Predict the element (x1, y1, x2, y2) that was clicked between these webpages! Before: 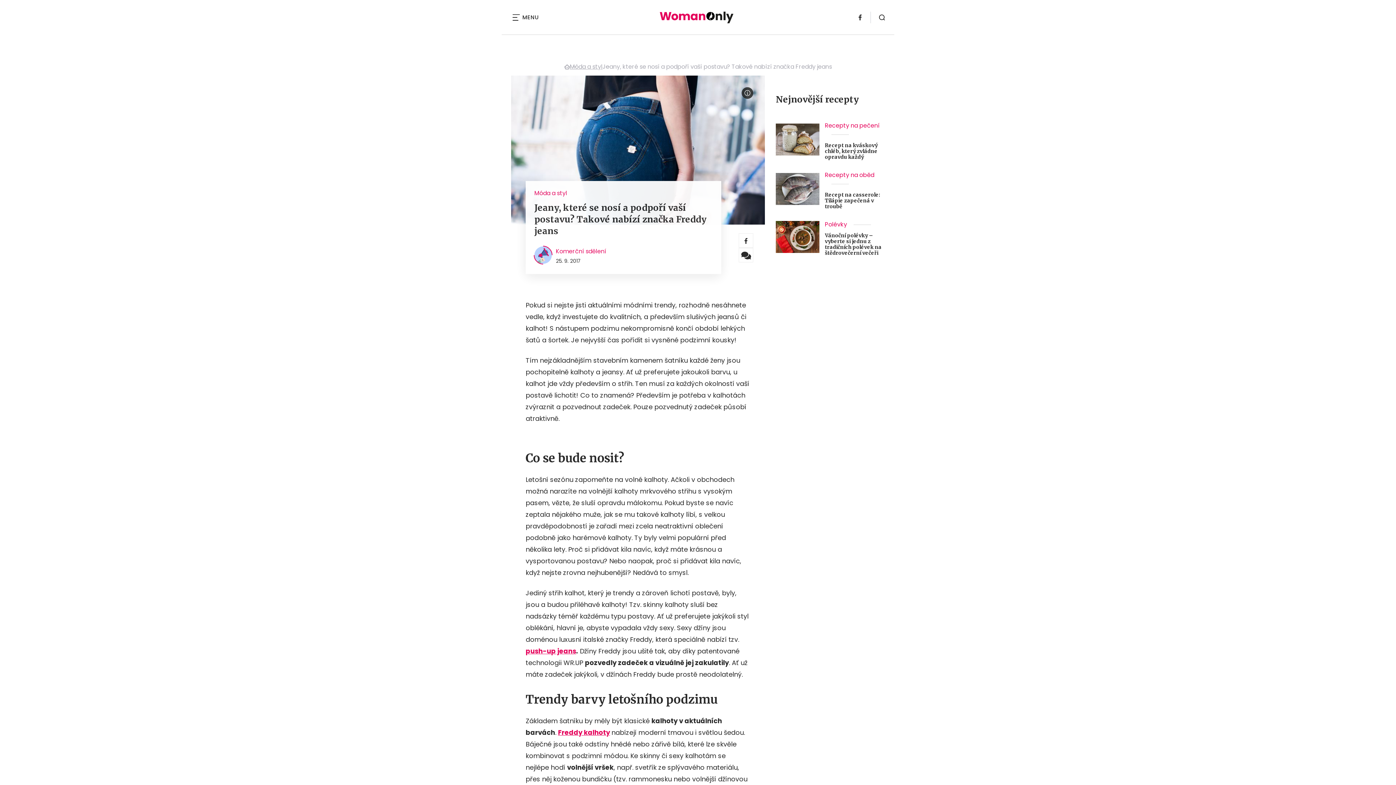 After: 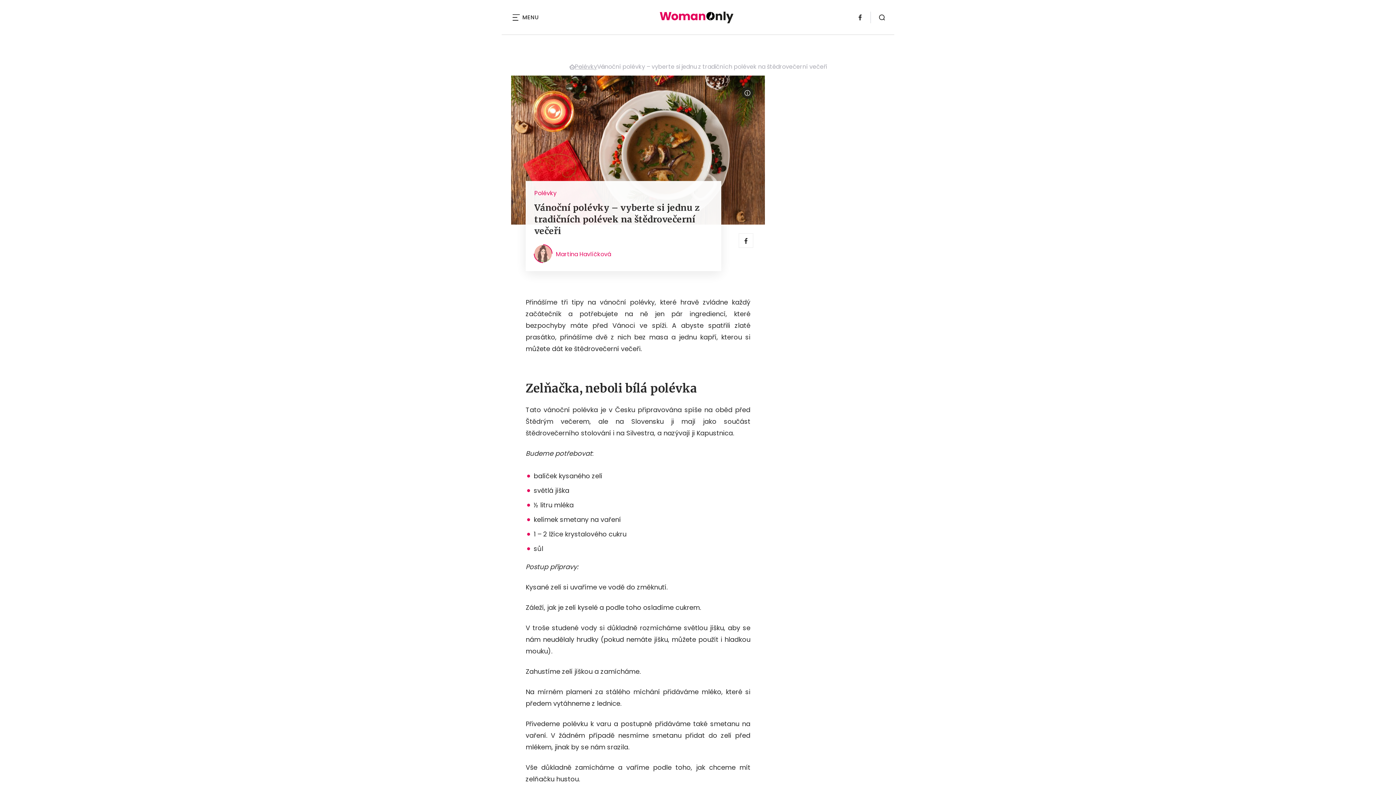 Action: bbox: (825, 232, 885, 256) label: Vánoční polévky – vyberte si jednu z tradičních polévek na štědrovečerní večeři